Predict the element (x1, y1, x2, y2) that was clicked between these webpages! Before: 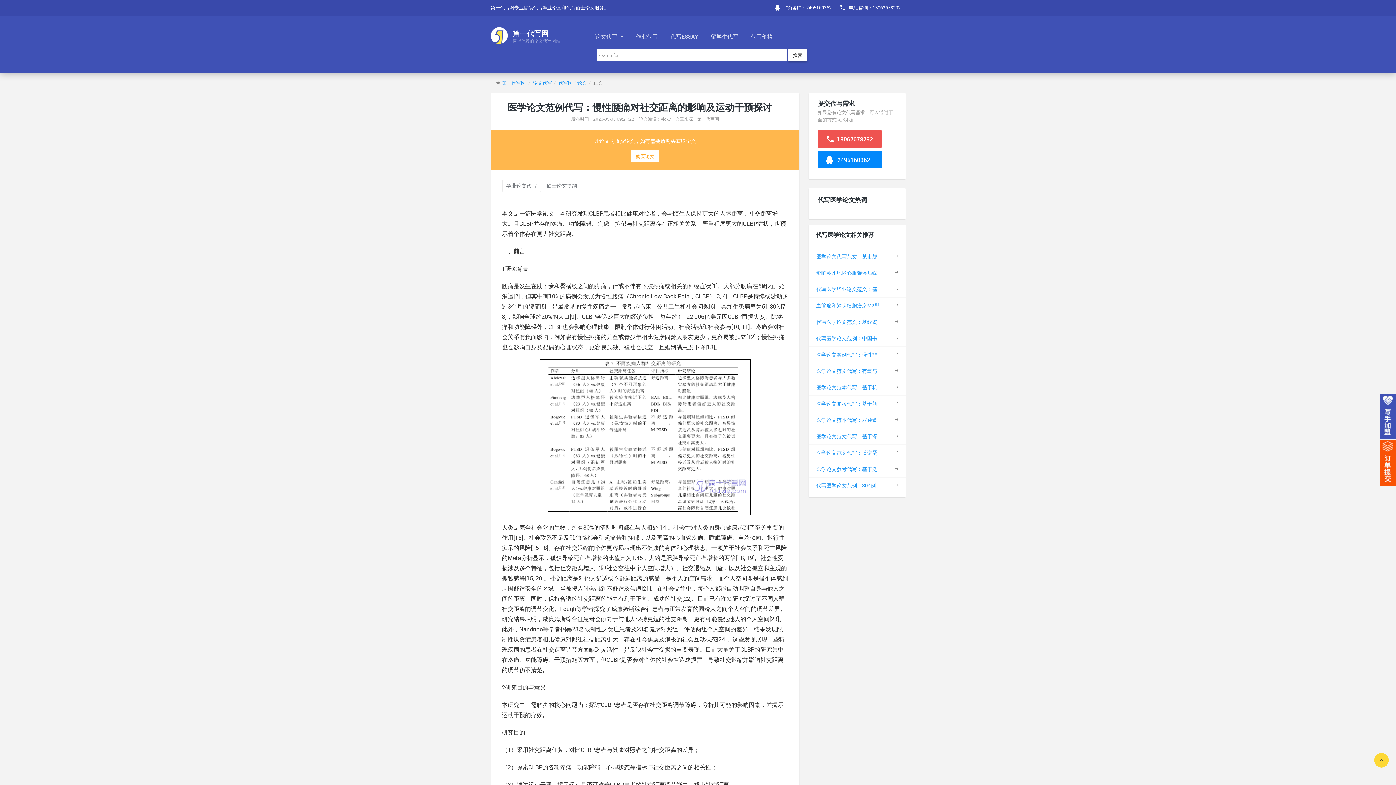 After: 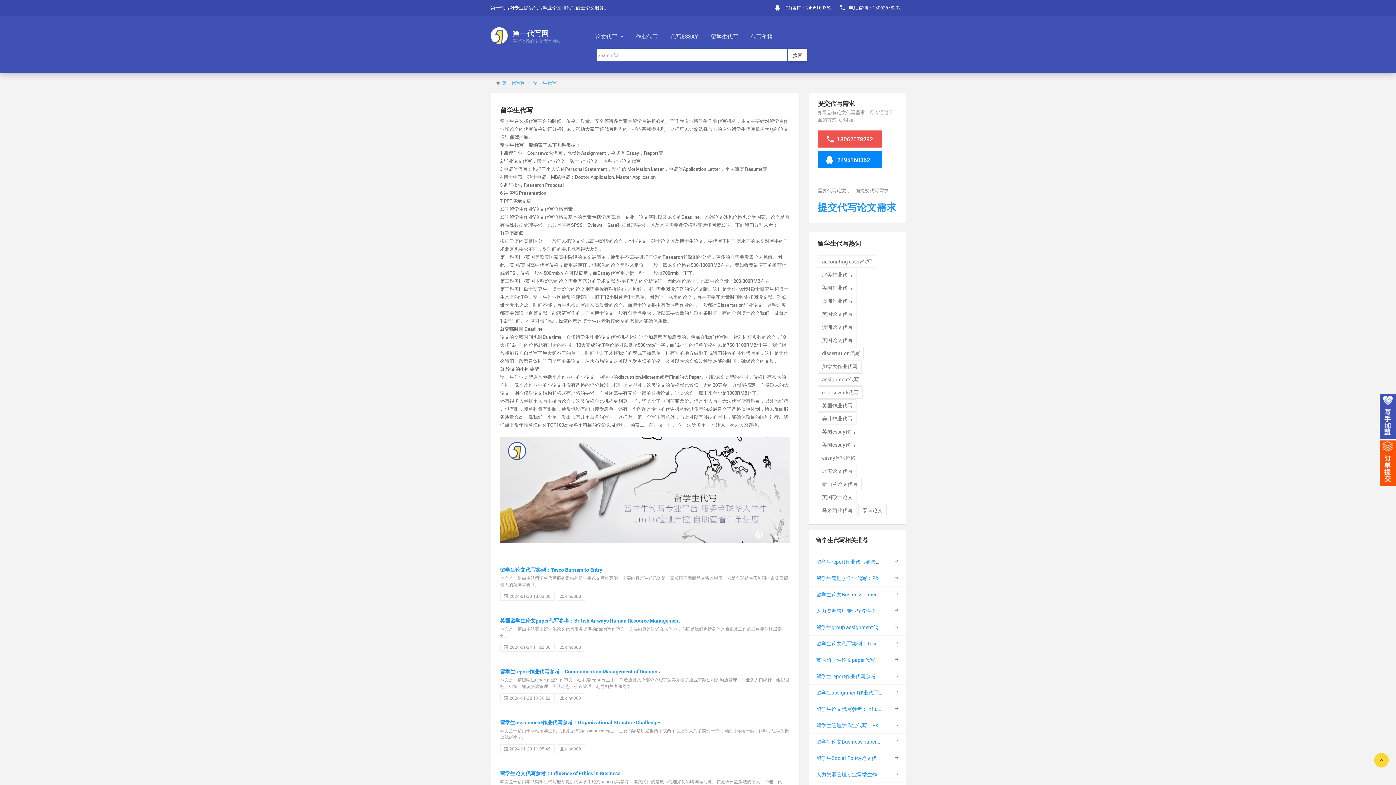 Action: bbox: (705, 27, 744, 45) label: 留学生代写